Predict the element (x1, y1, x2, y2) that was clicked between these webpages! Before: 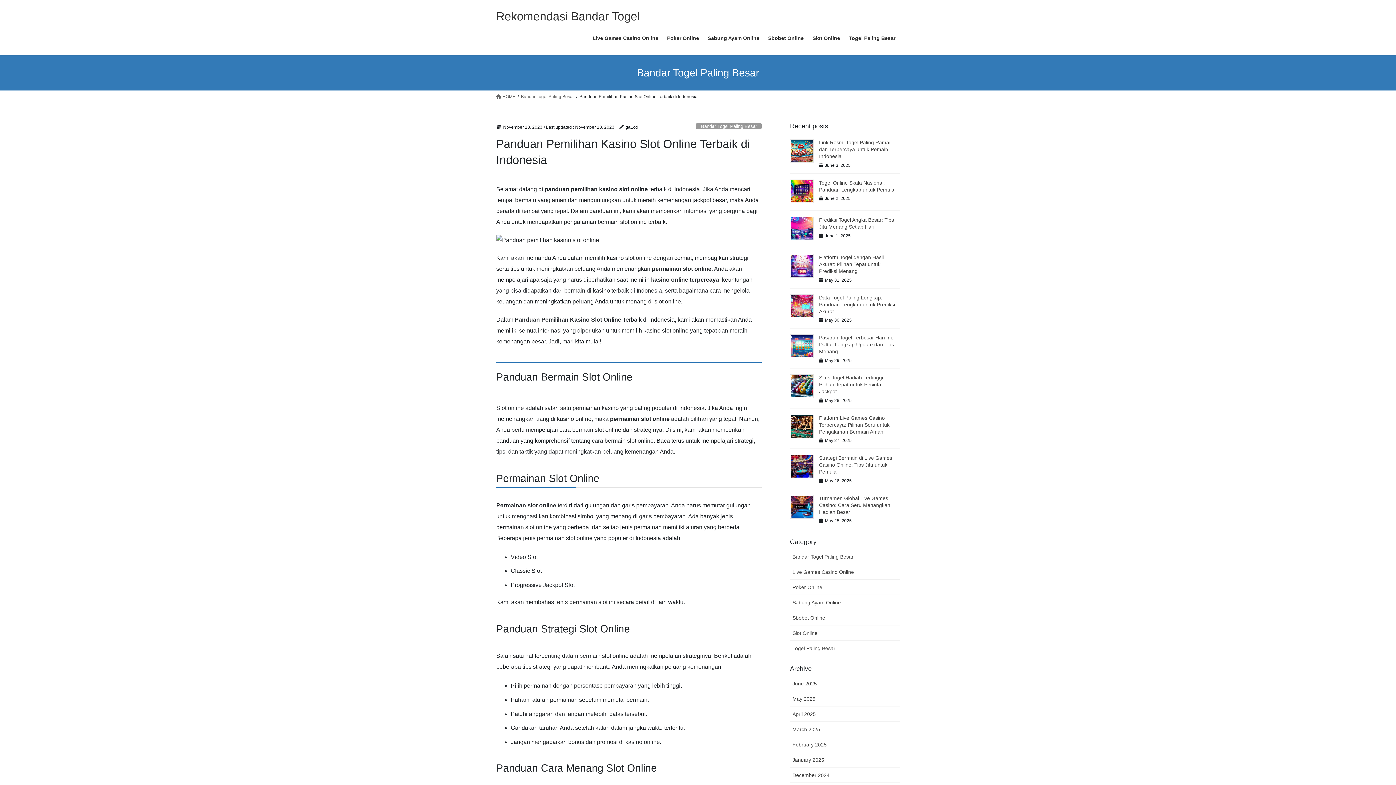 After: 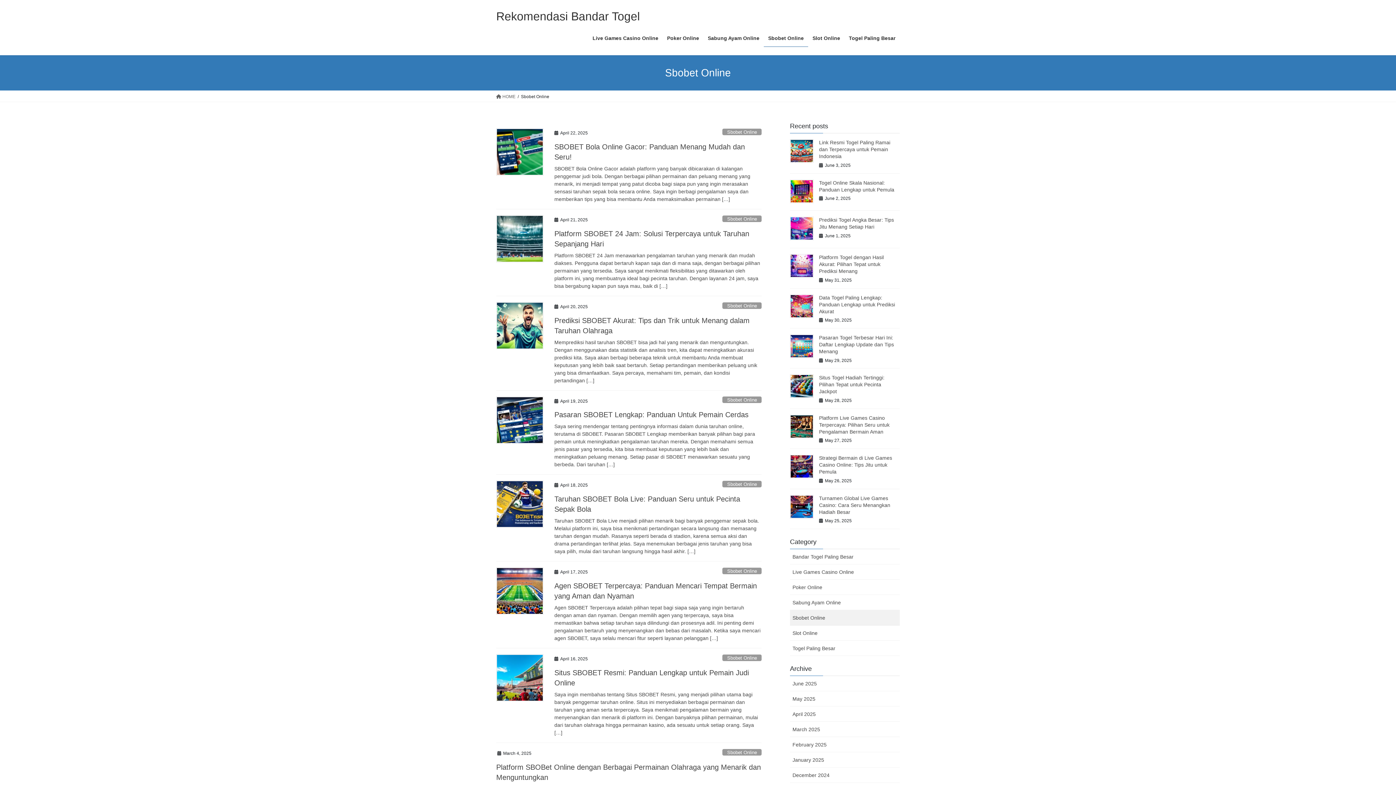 Action: bbox: (790, 610, 900, 625) label: Sbobet Online